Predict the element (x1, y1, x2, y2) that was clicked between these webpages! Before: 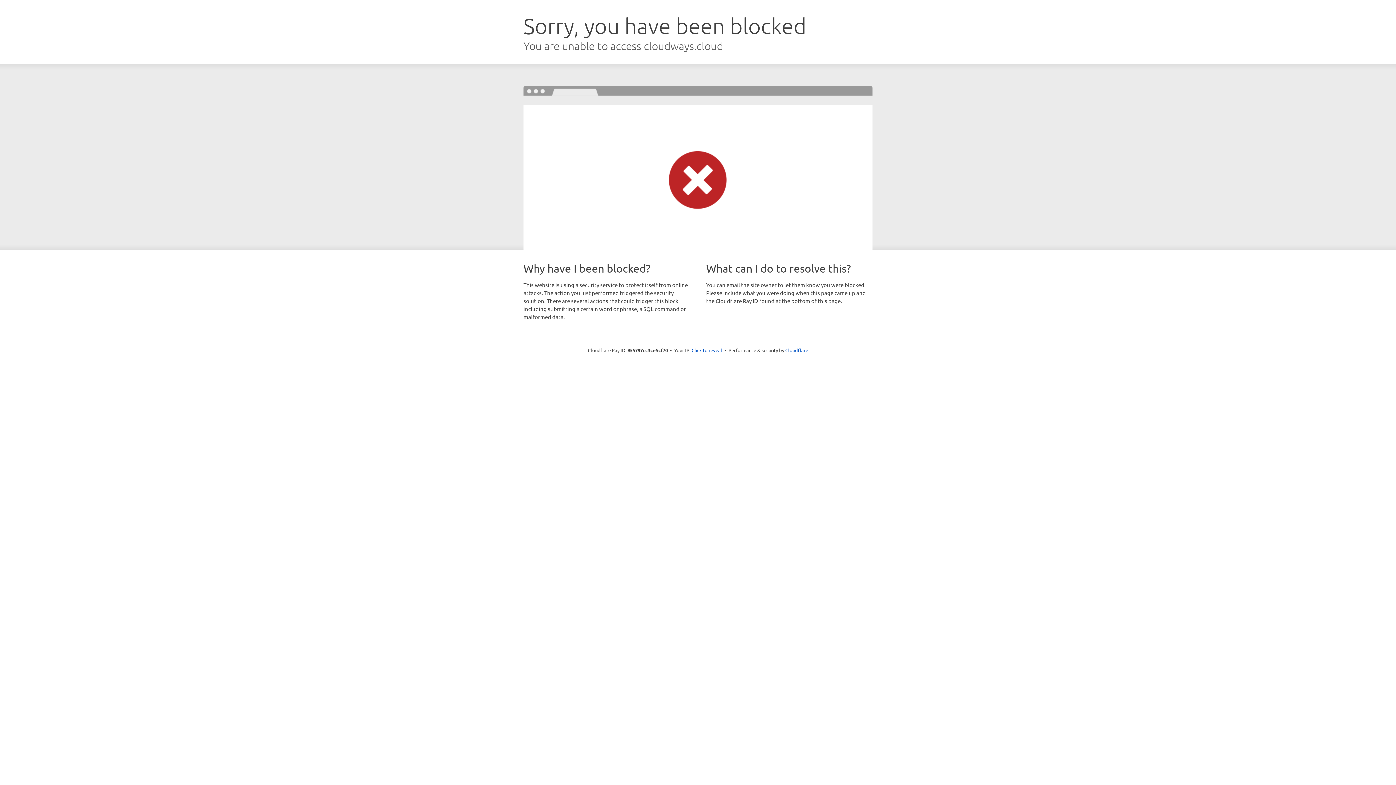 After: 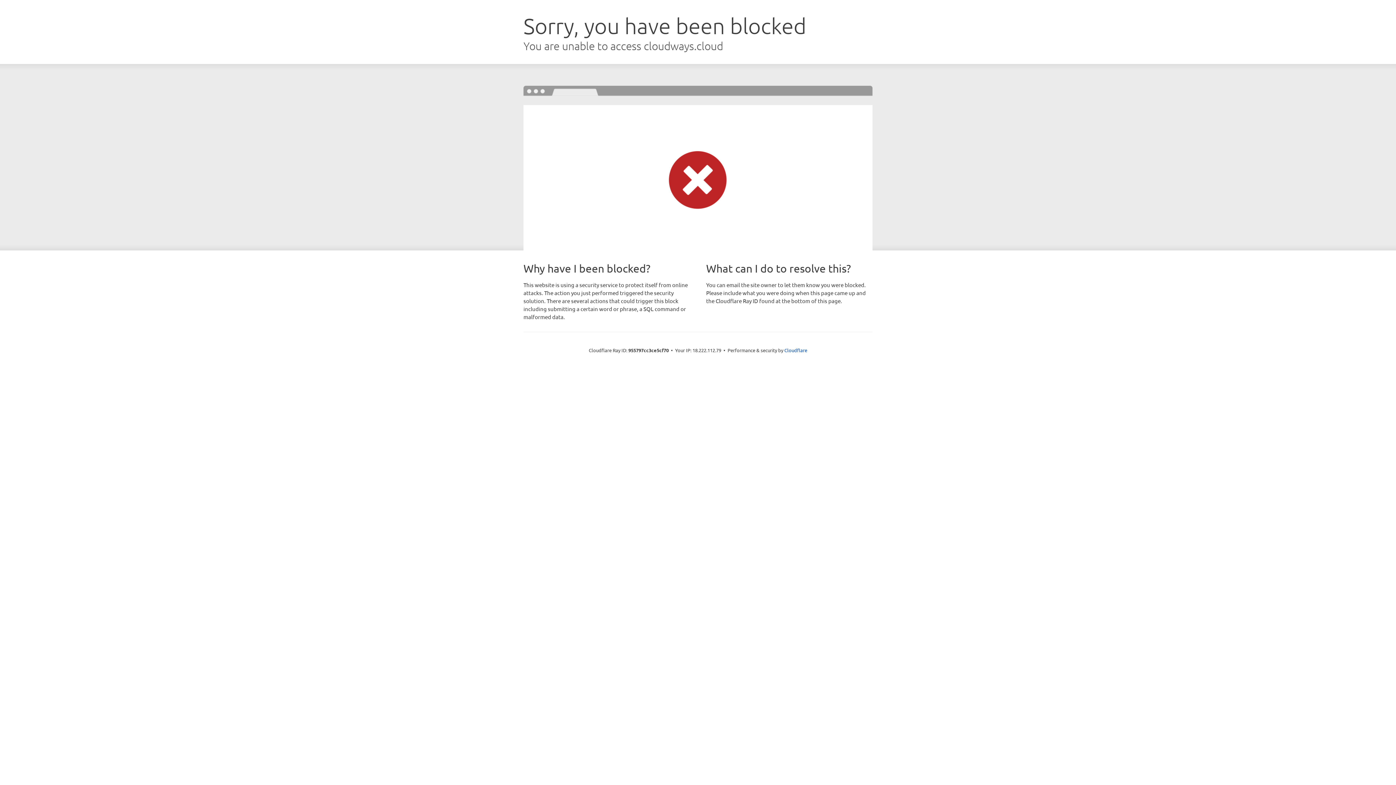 Action: bbox: (691, 346, 722, 353) label: Click to reveal